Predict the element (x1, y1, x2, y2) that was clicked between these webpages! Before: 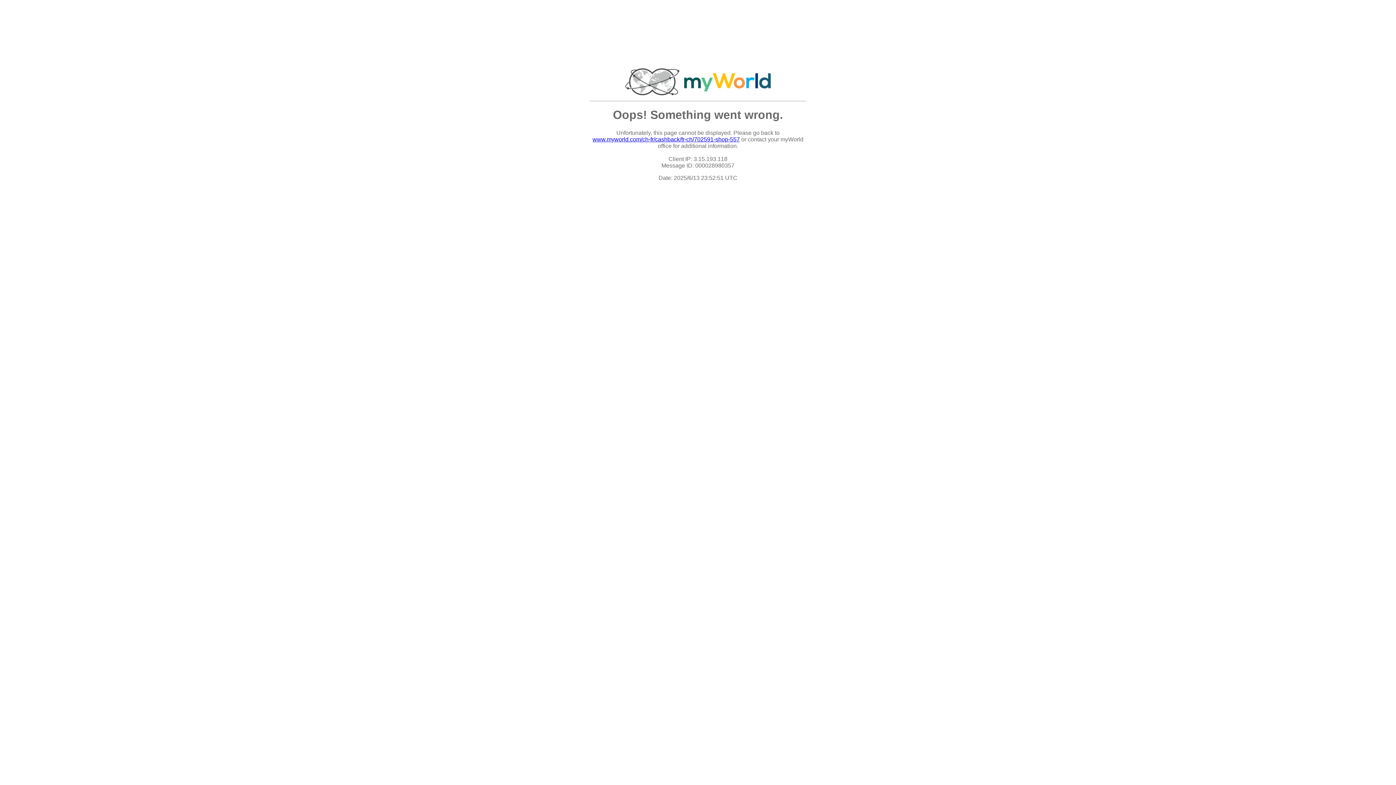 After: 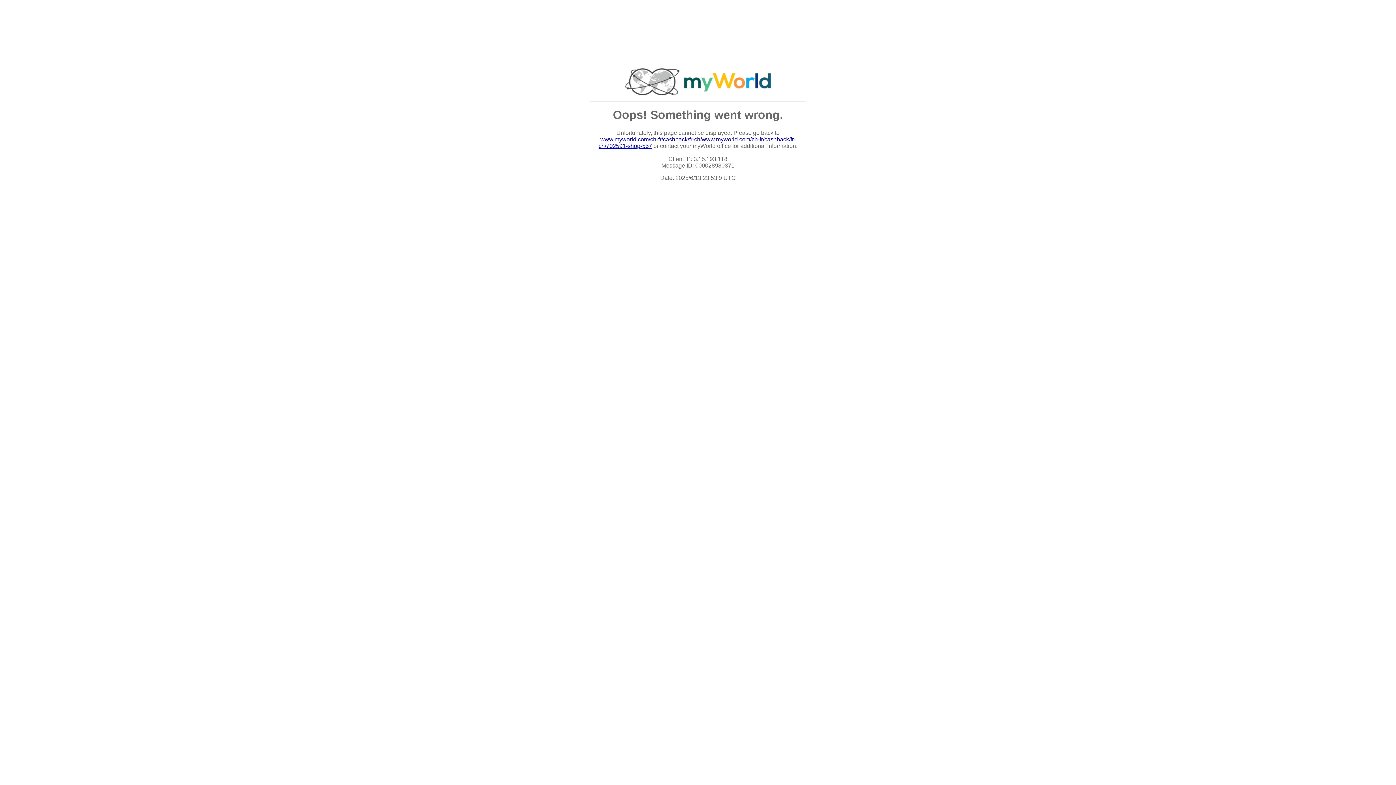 Action: label: www.myworld.com/ch-fr/cashback/fr-ch/702591-shop-557 bbox: (592, 136, 740, 142)